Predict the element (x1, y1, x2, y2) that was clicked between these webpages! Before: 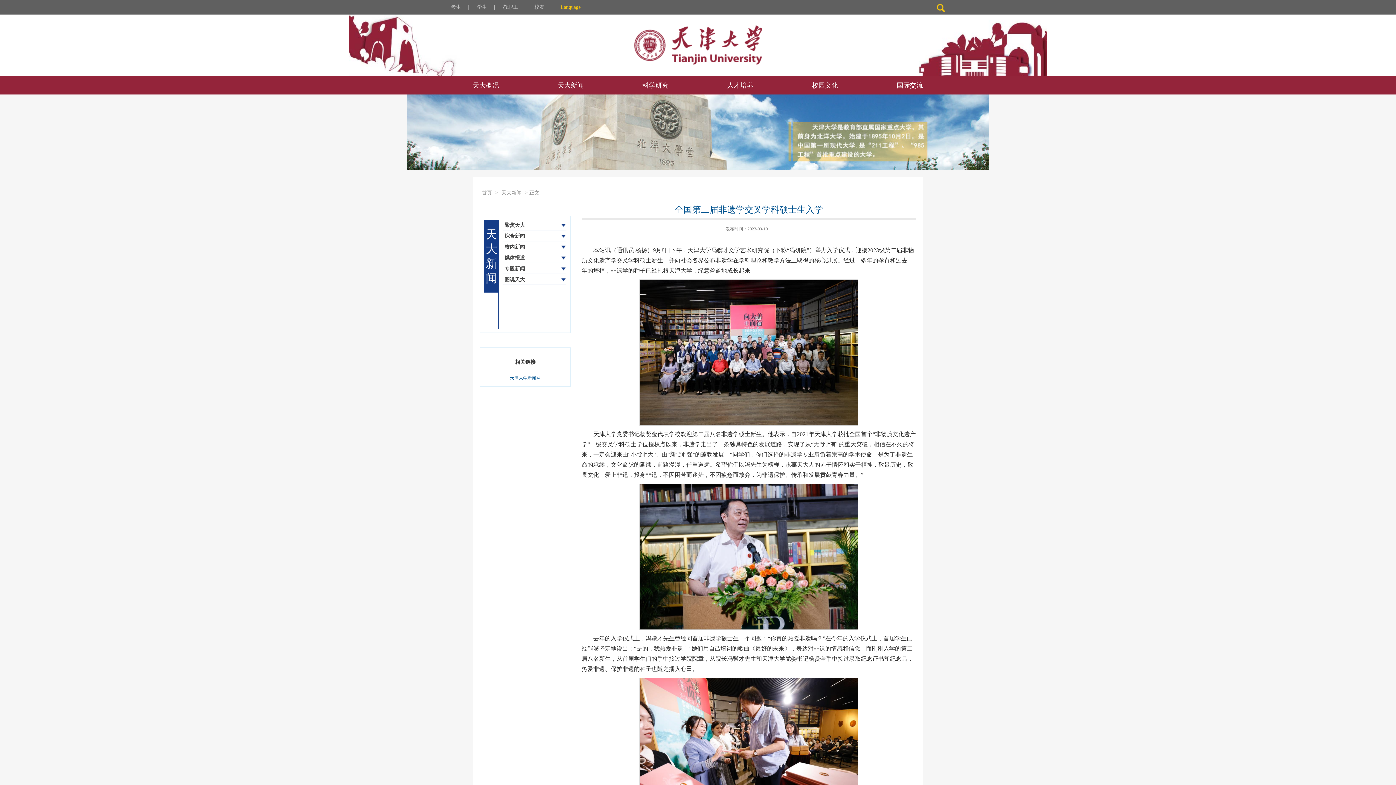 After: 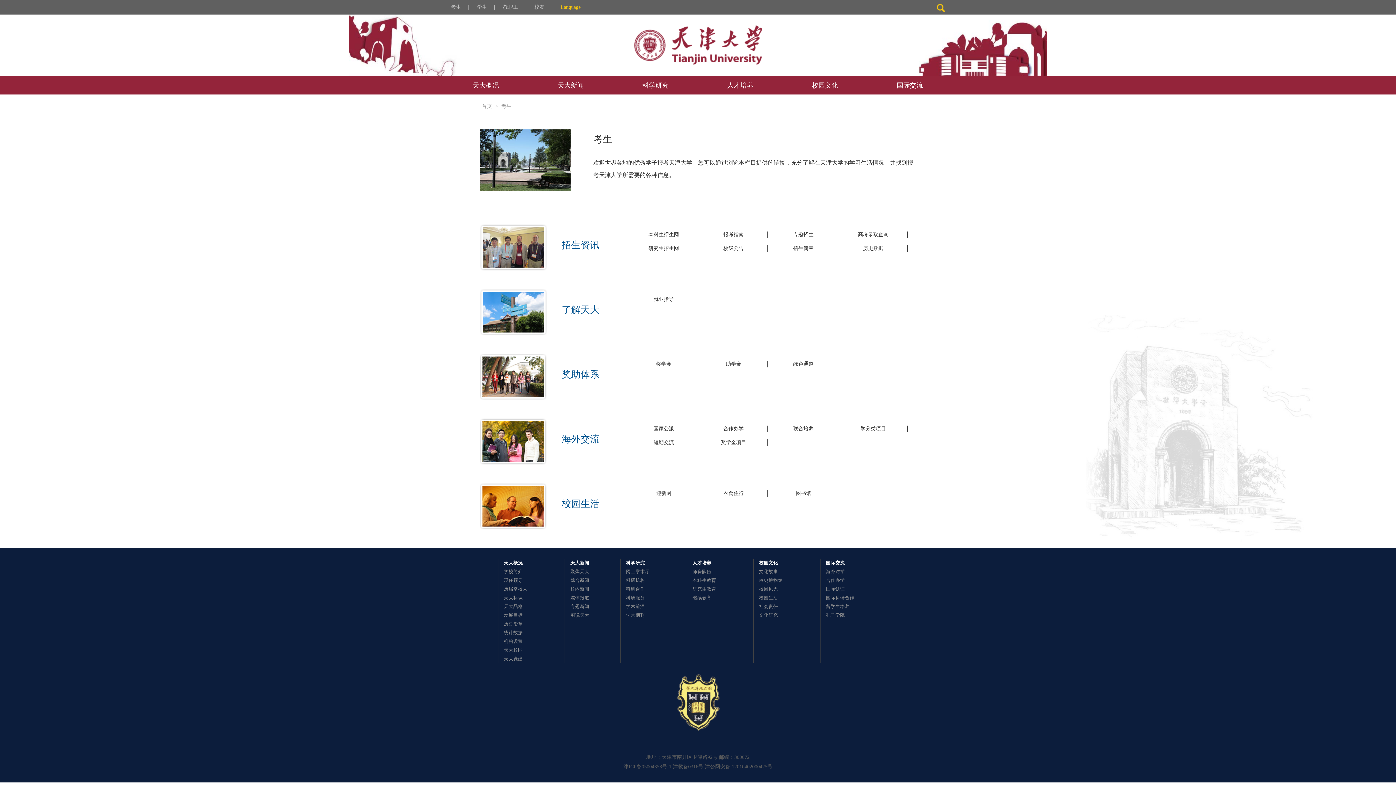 Action: bbox: (443, 0, 468, 14) label: 考生